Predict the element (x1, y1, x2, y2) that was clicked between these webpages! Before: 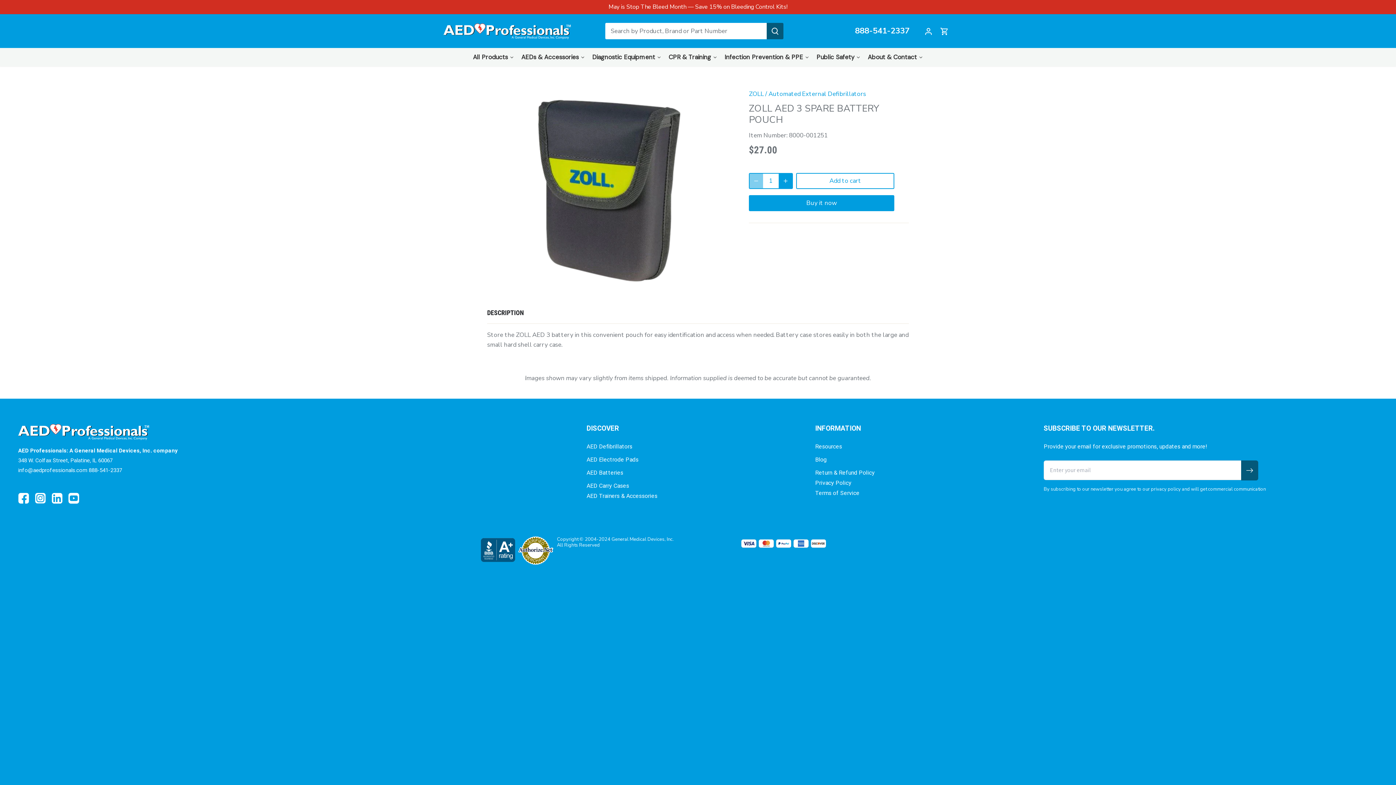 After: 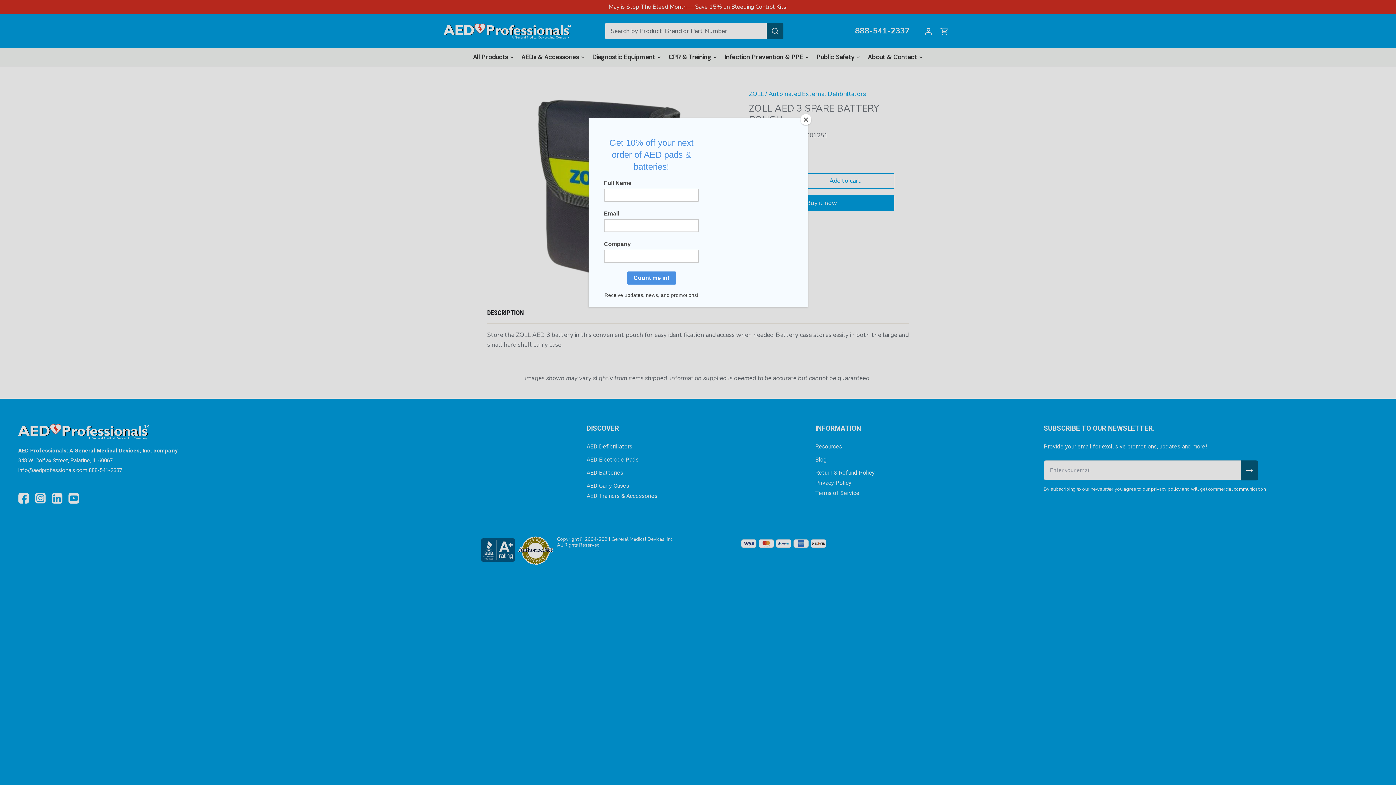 Action: bbox: (18, 493, 29, 504)